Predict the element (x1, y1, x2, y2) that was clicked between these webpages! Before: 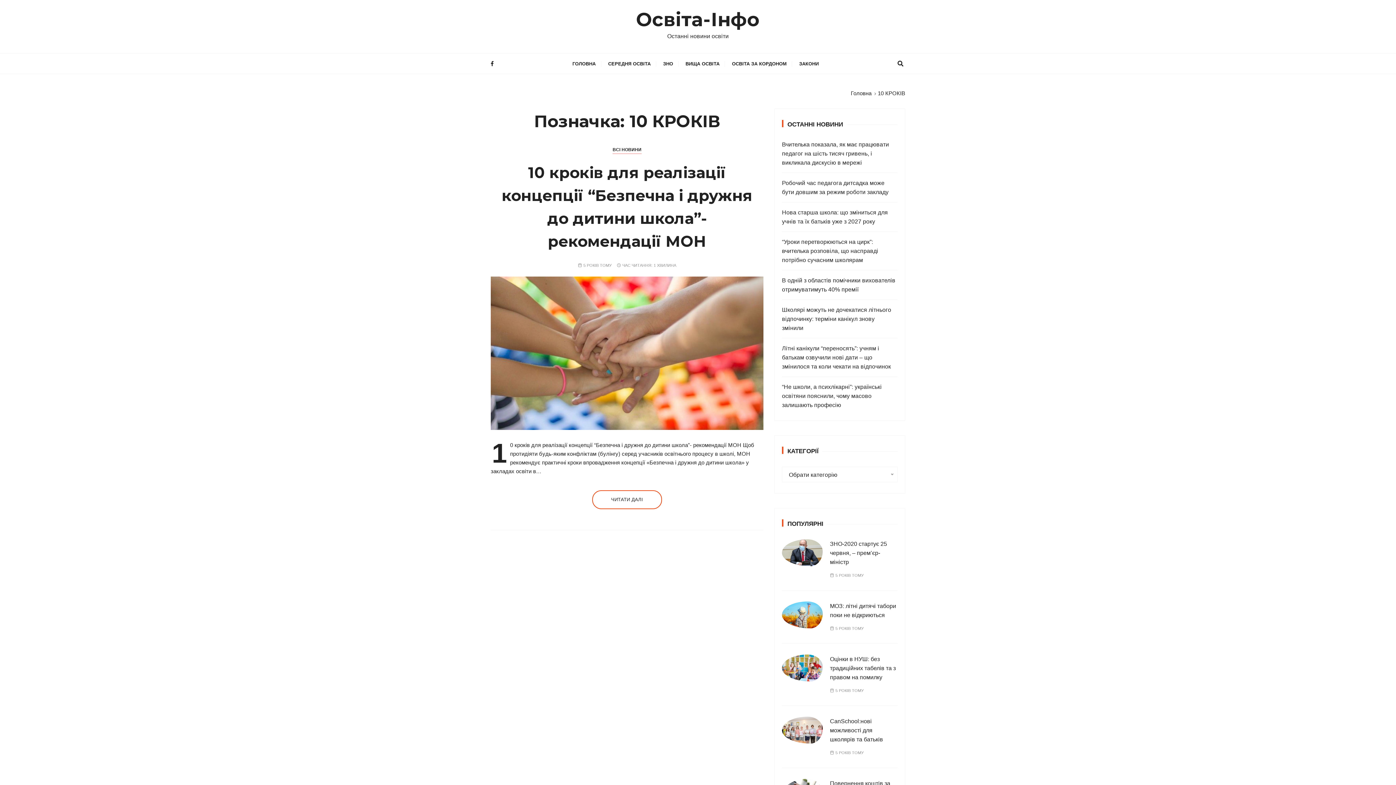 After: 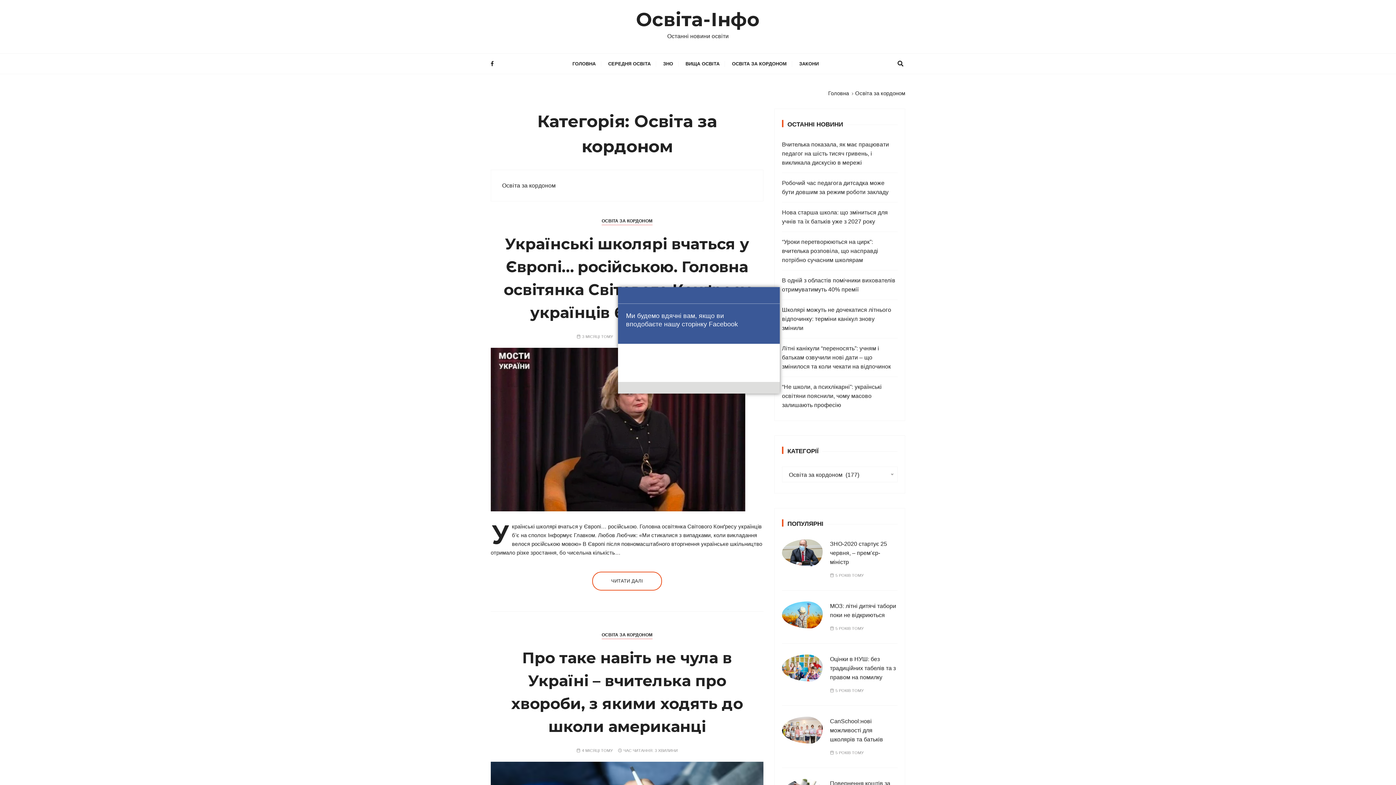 Action: label: ОСВІТА ЗА КОРДОНОМ bbox: (726, 53, 792, 73)